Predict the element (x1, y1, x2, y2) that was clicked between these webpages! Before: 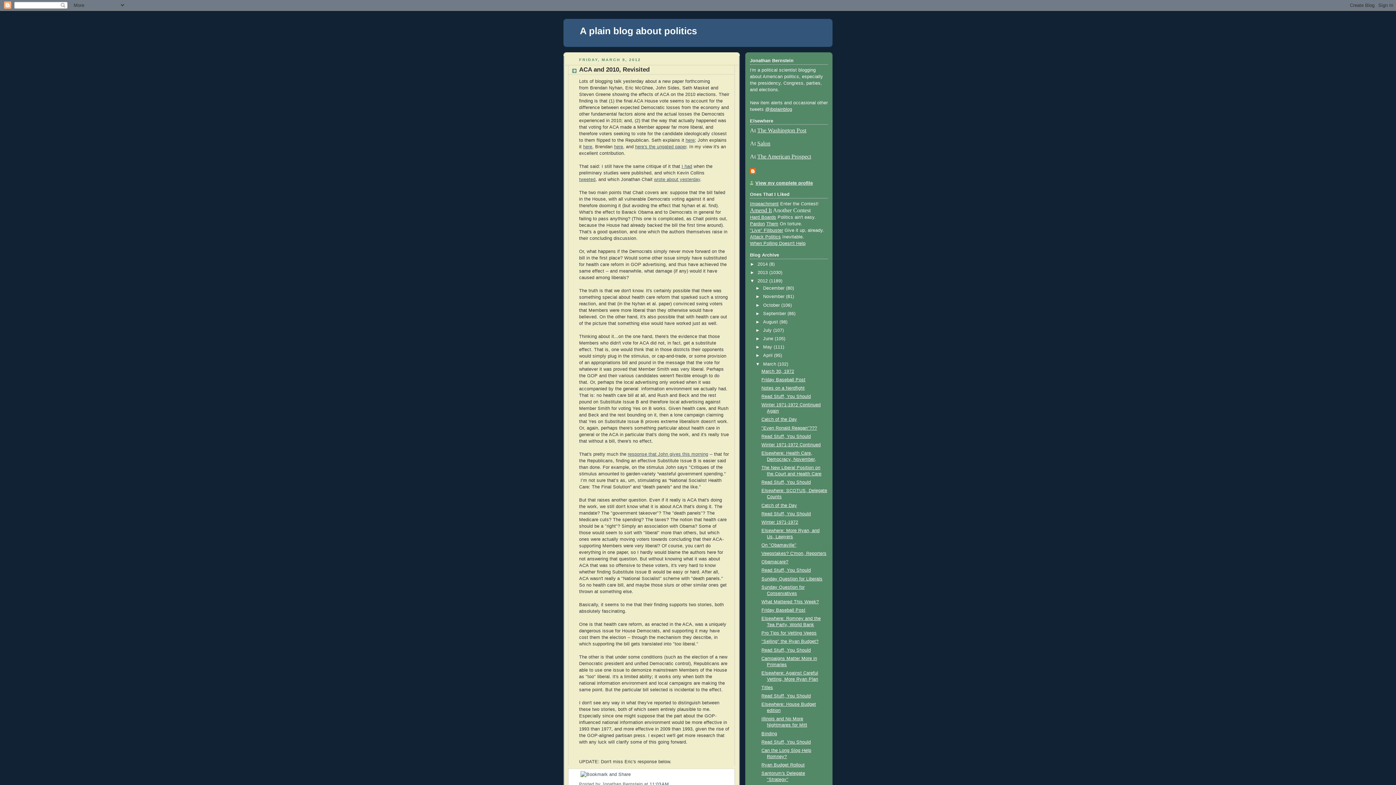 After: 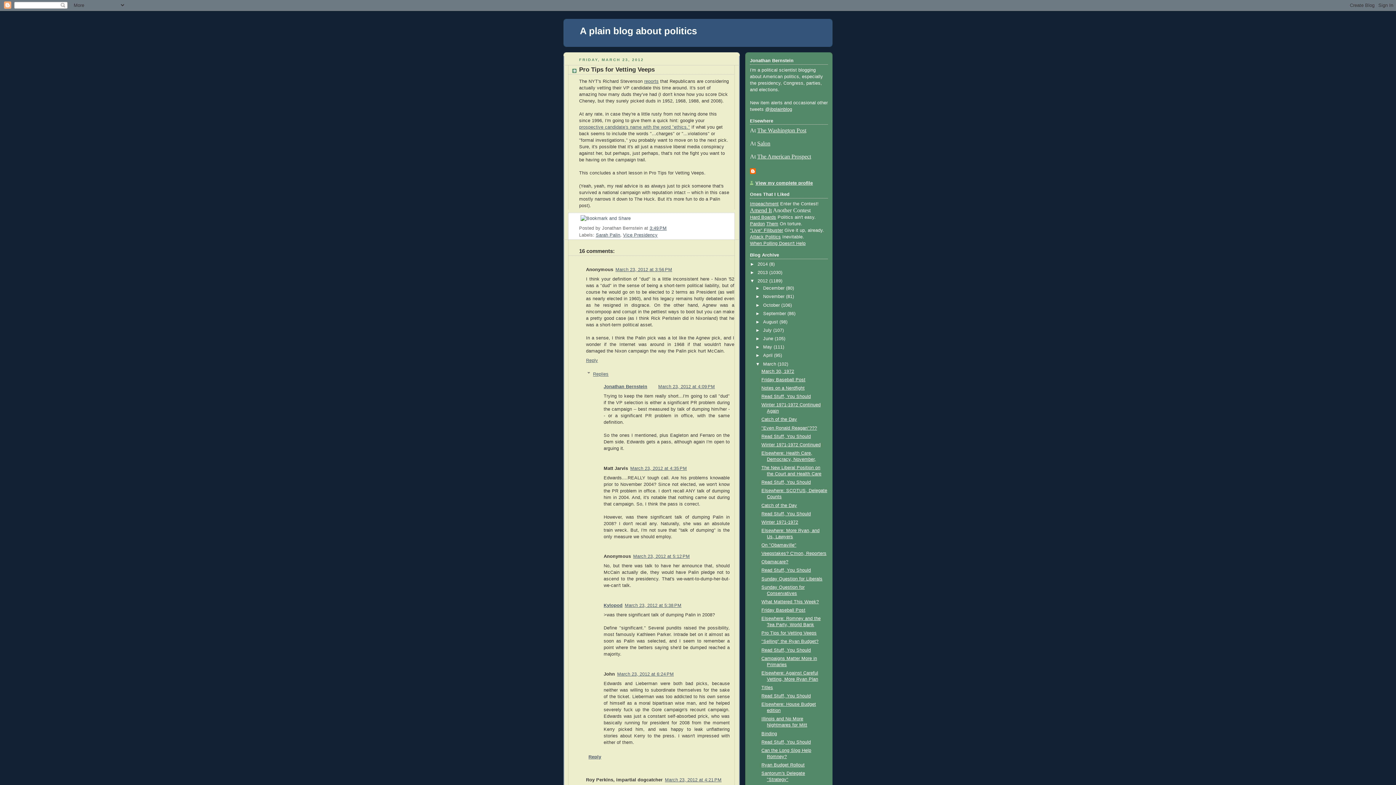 Action: label: Pro Tips for Vetting Veeps bbox: (761, 631, 816, 636)